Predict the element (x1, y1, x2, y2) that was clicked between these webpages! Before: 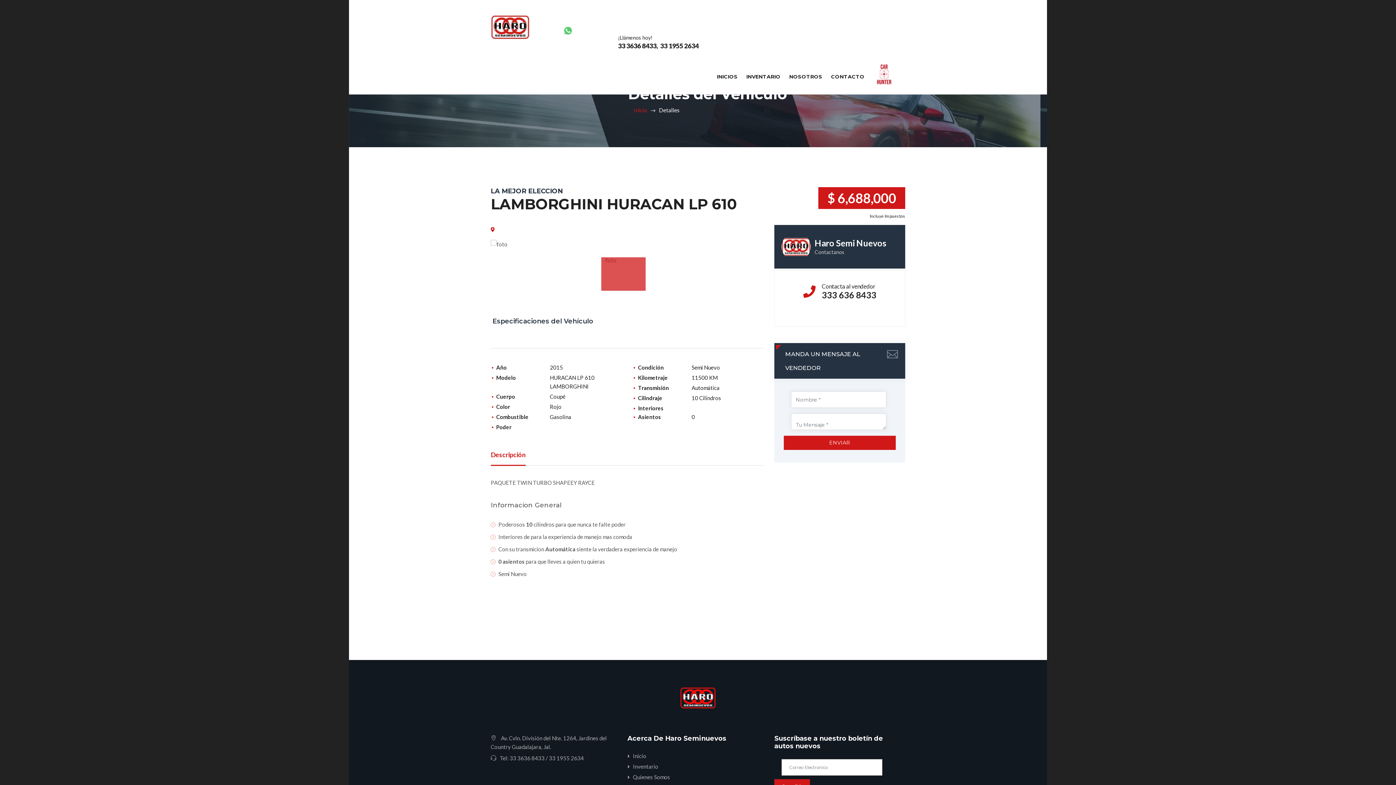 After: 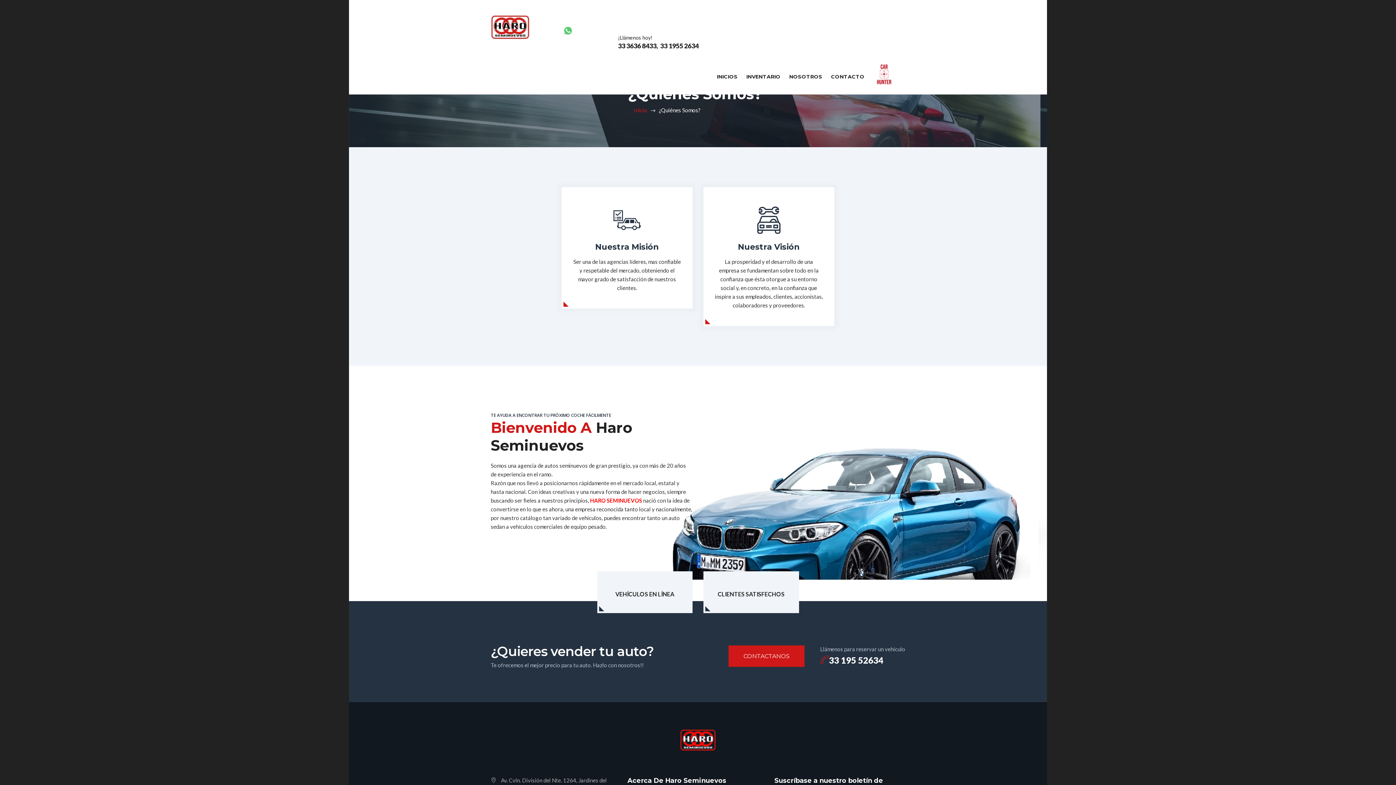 Action: bbox: (627, 774, 670, 780) label: Quienes Somos